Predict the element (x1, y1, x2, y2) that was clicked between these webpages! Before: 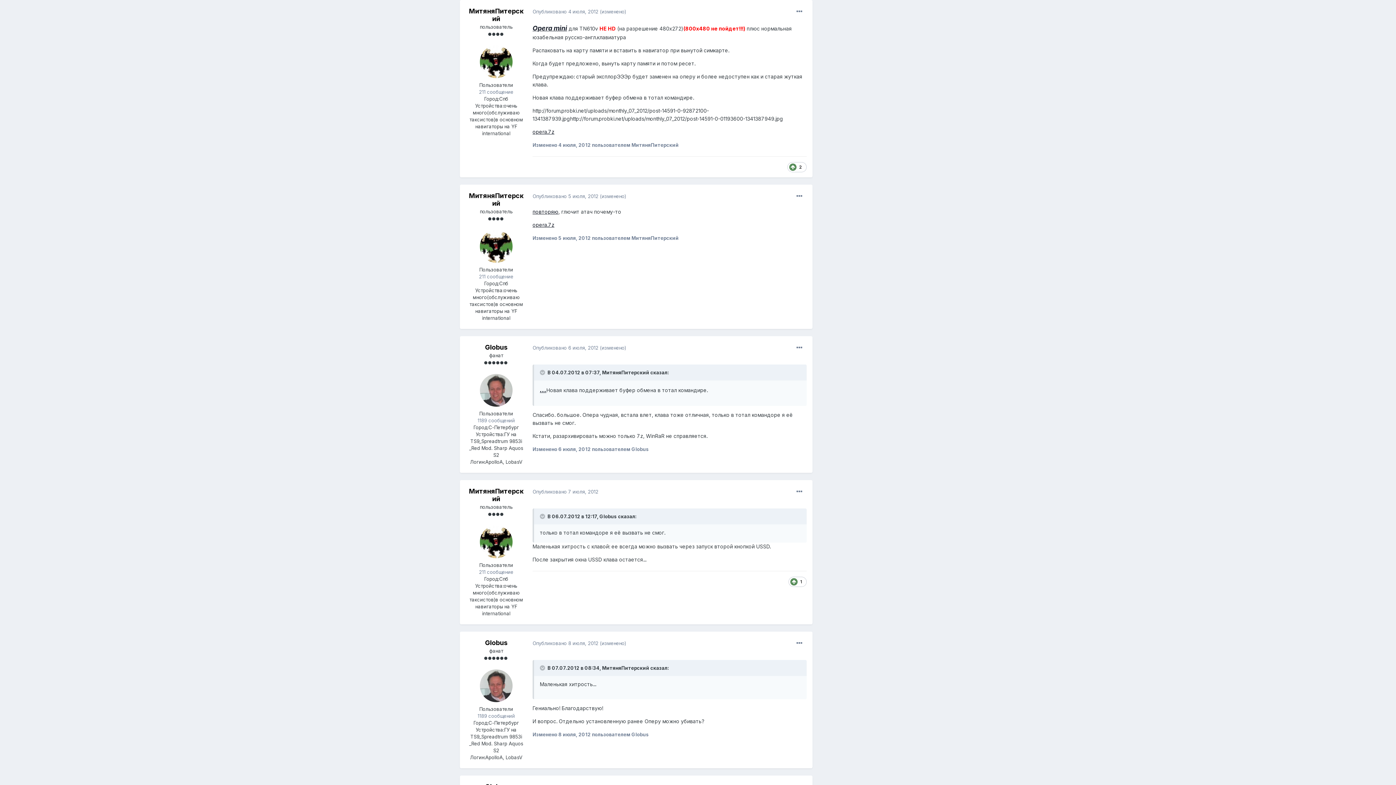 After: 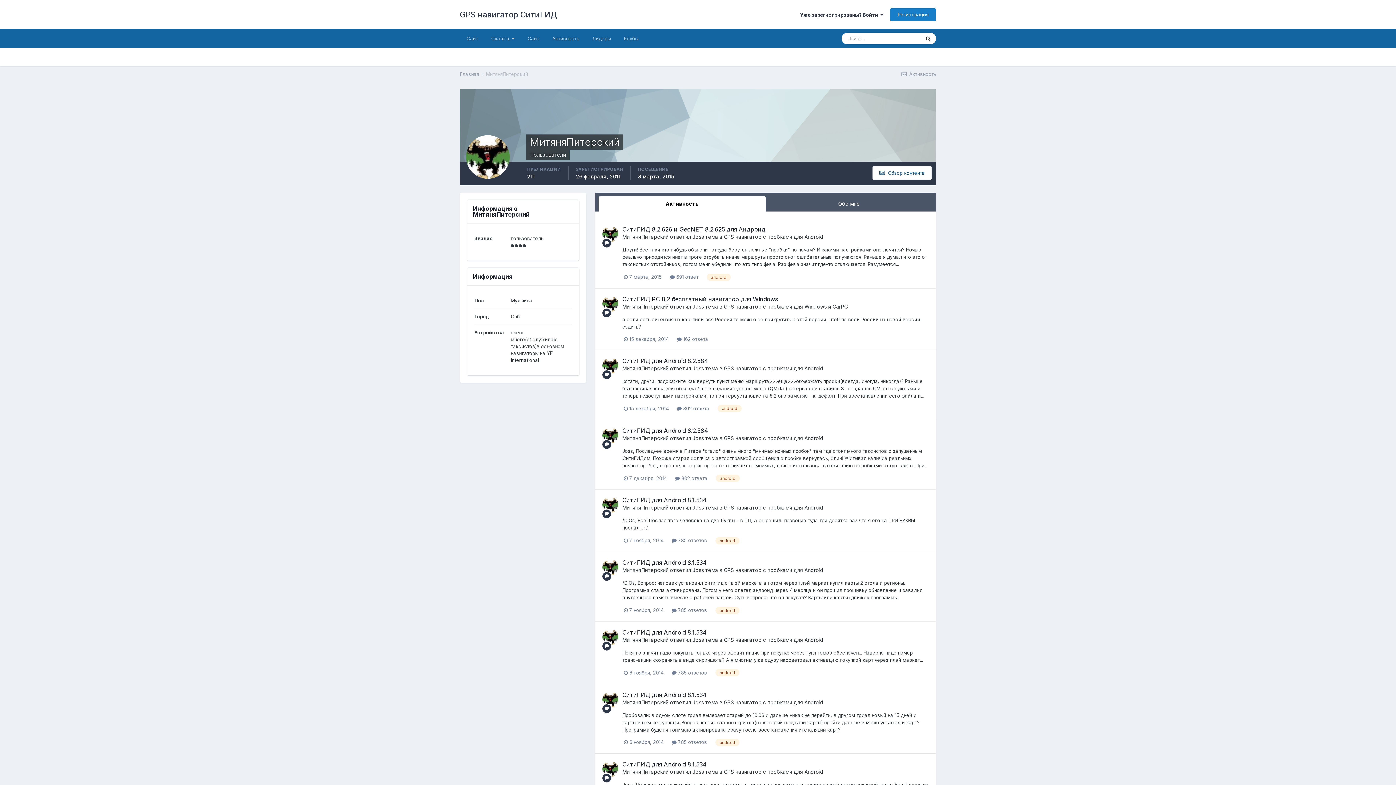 Action: bbox: (480, 45, 512, 78)